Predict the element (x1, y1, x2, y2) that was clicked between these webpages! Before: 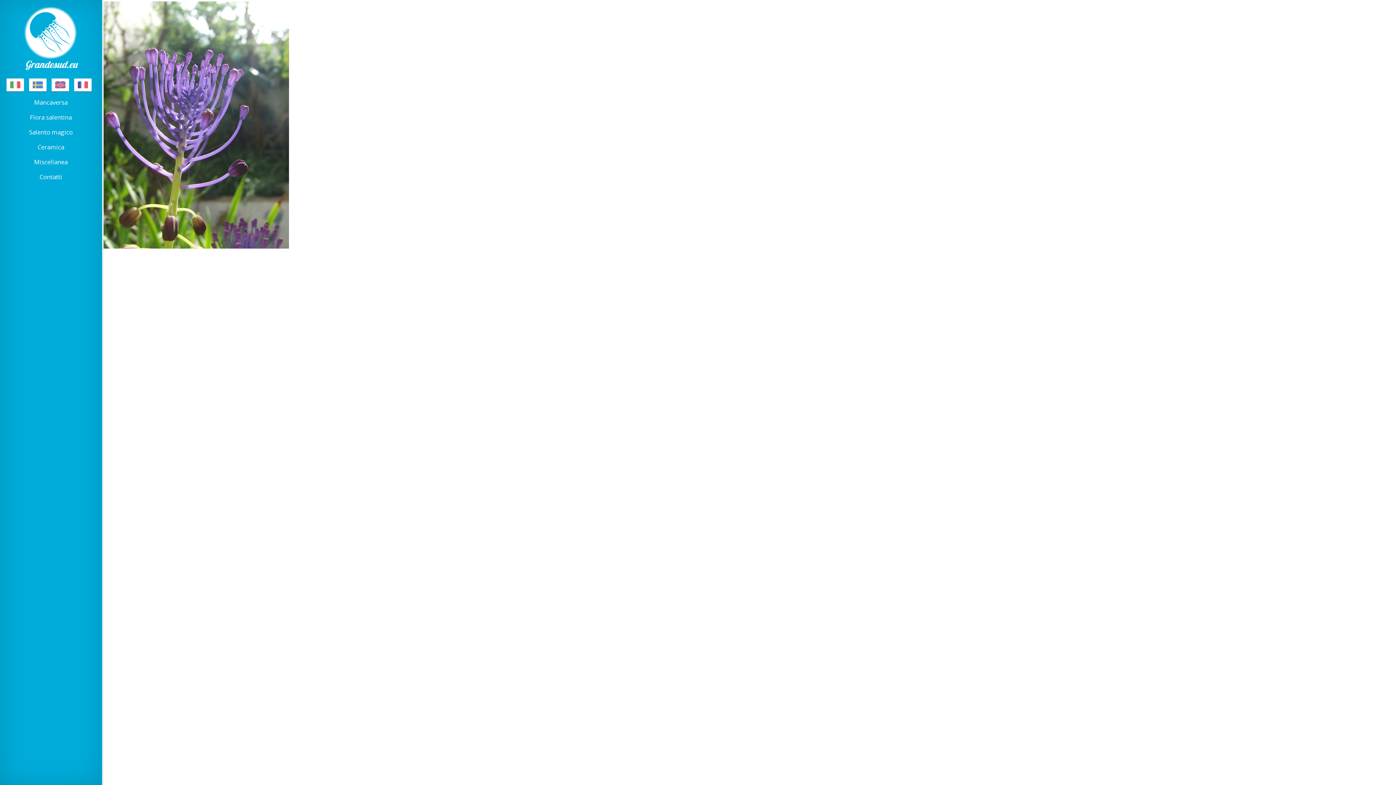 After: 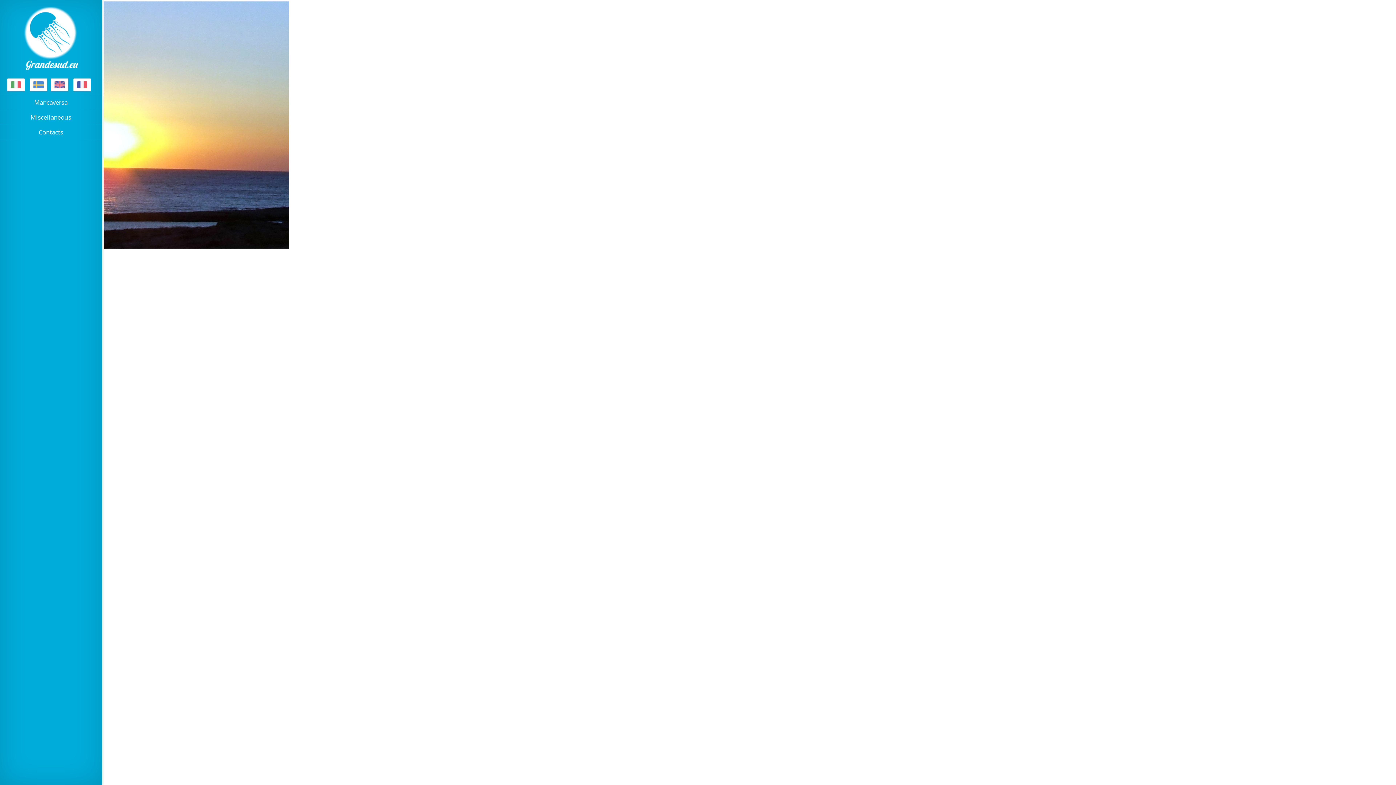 Action: label:   bbox: (50, 80, 72, 87)